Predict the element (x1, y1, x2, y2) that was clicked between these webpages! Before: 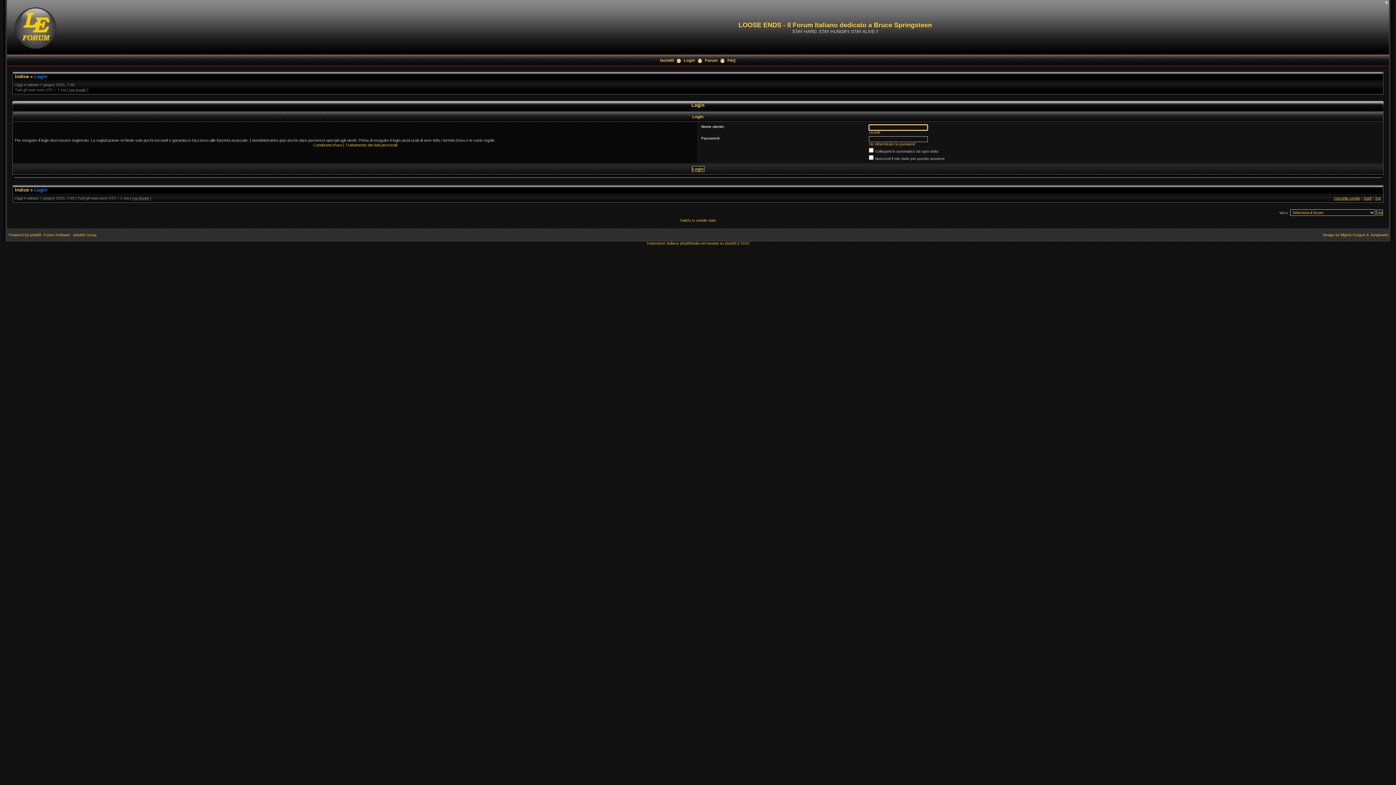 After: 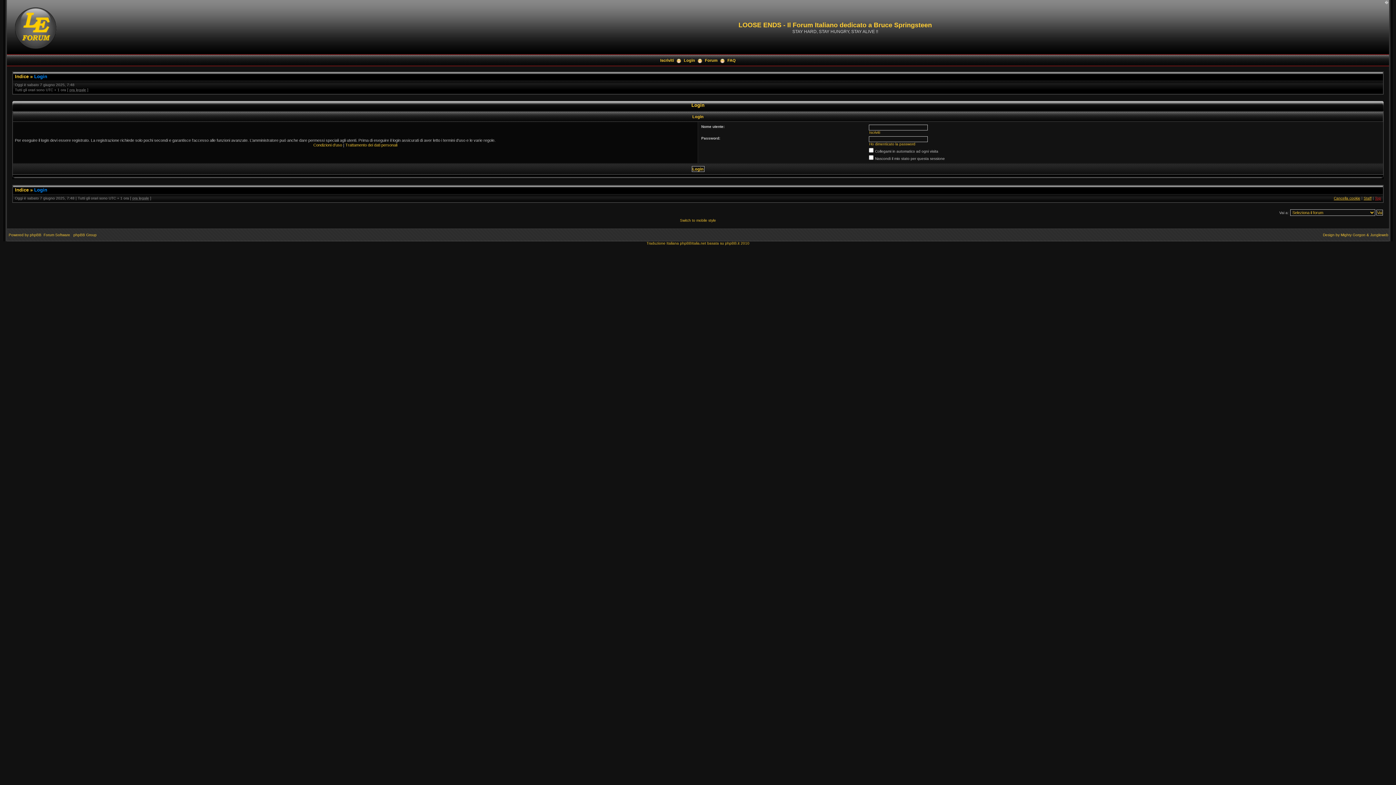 Action: bbox: (1375, 196, 1381, 200) label: Top